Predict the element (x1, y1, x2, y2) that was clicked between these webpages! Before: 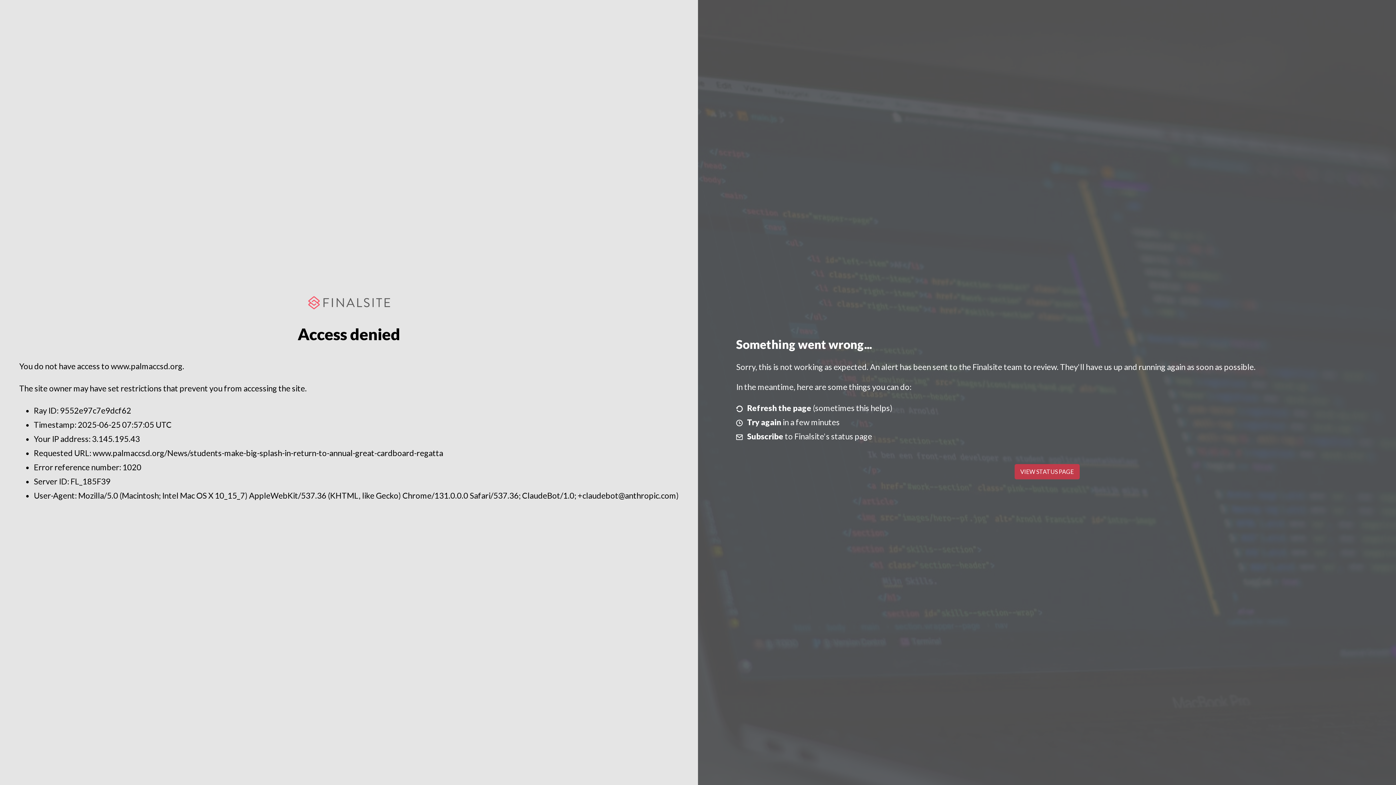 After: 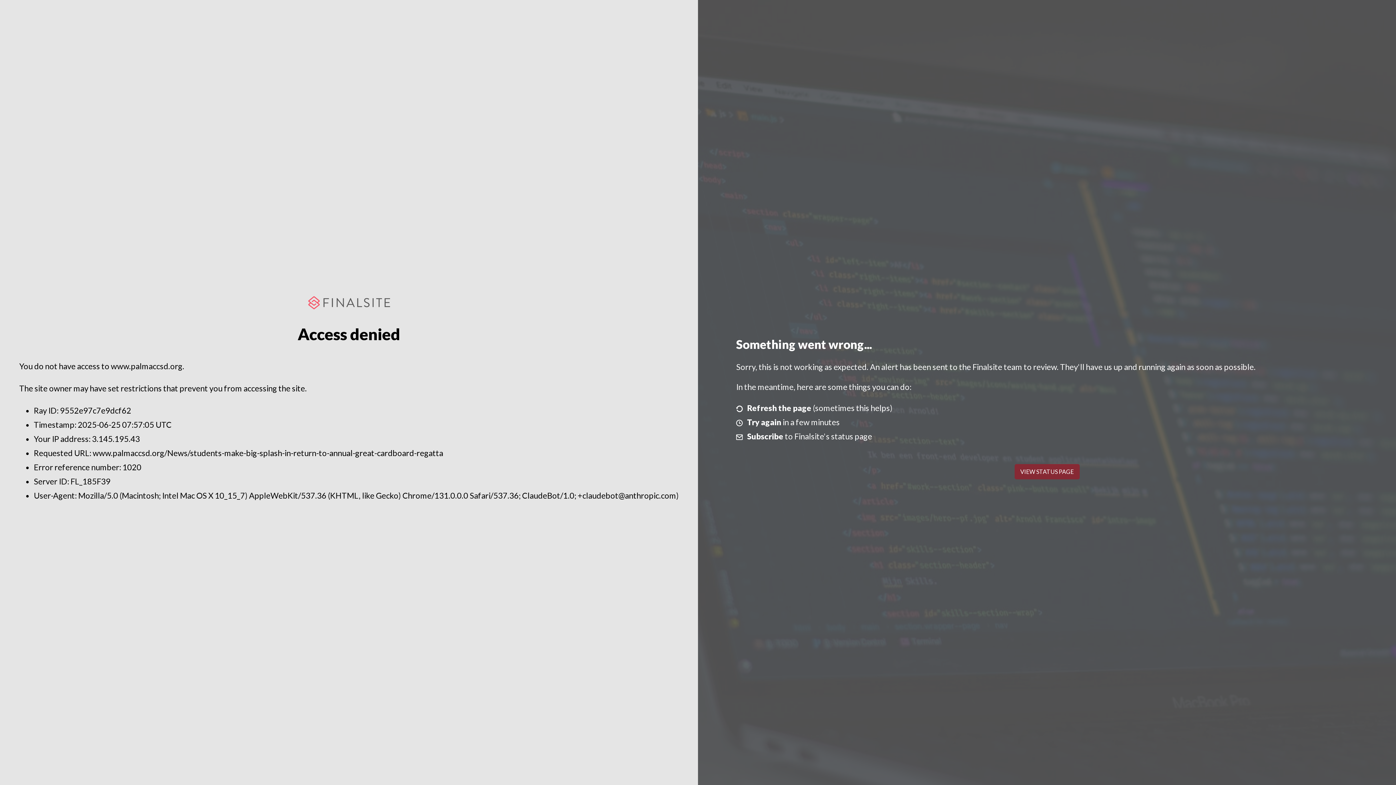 Action: bbox: (1014, 464, 1079, 479) label: VIEW STATUS PAGE